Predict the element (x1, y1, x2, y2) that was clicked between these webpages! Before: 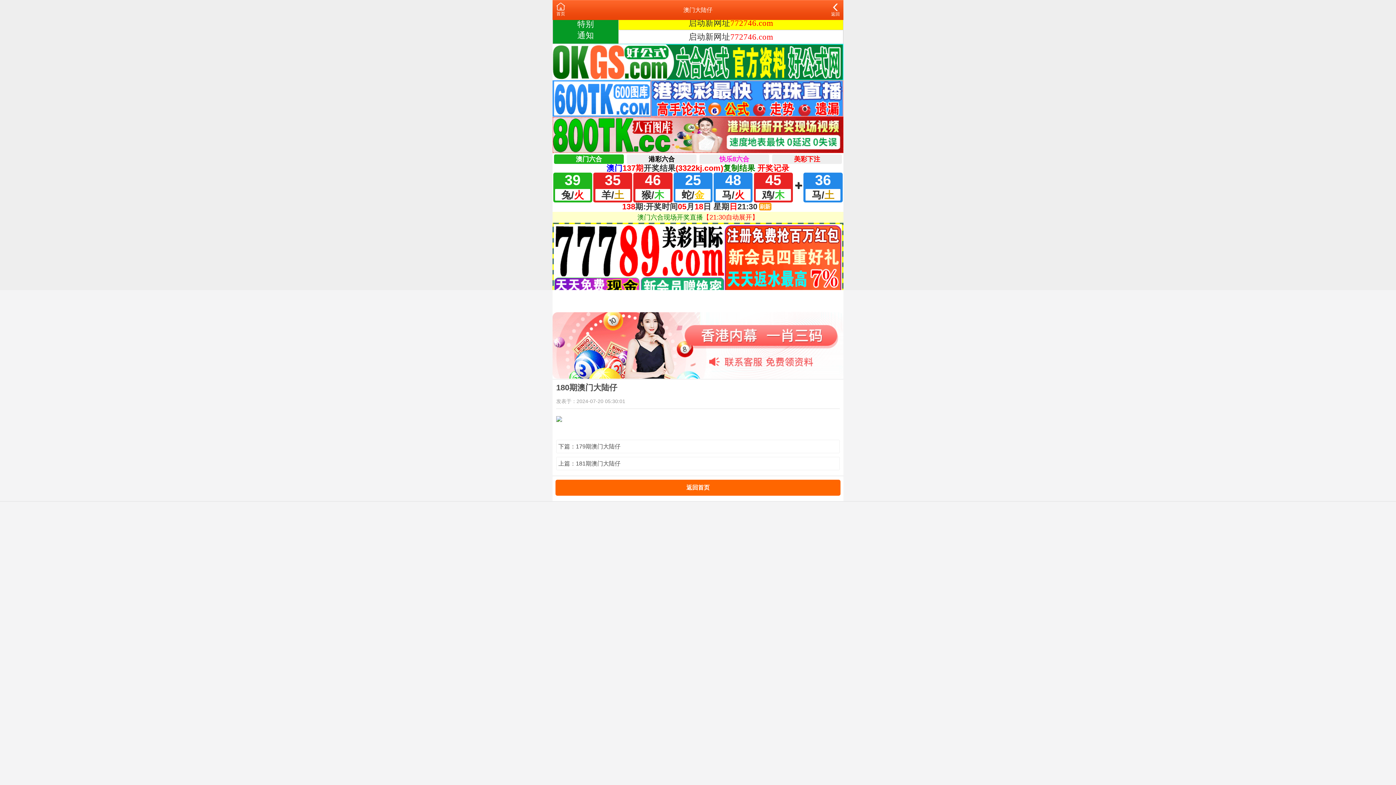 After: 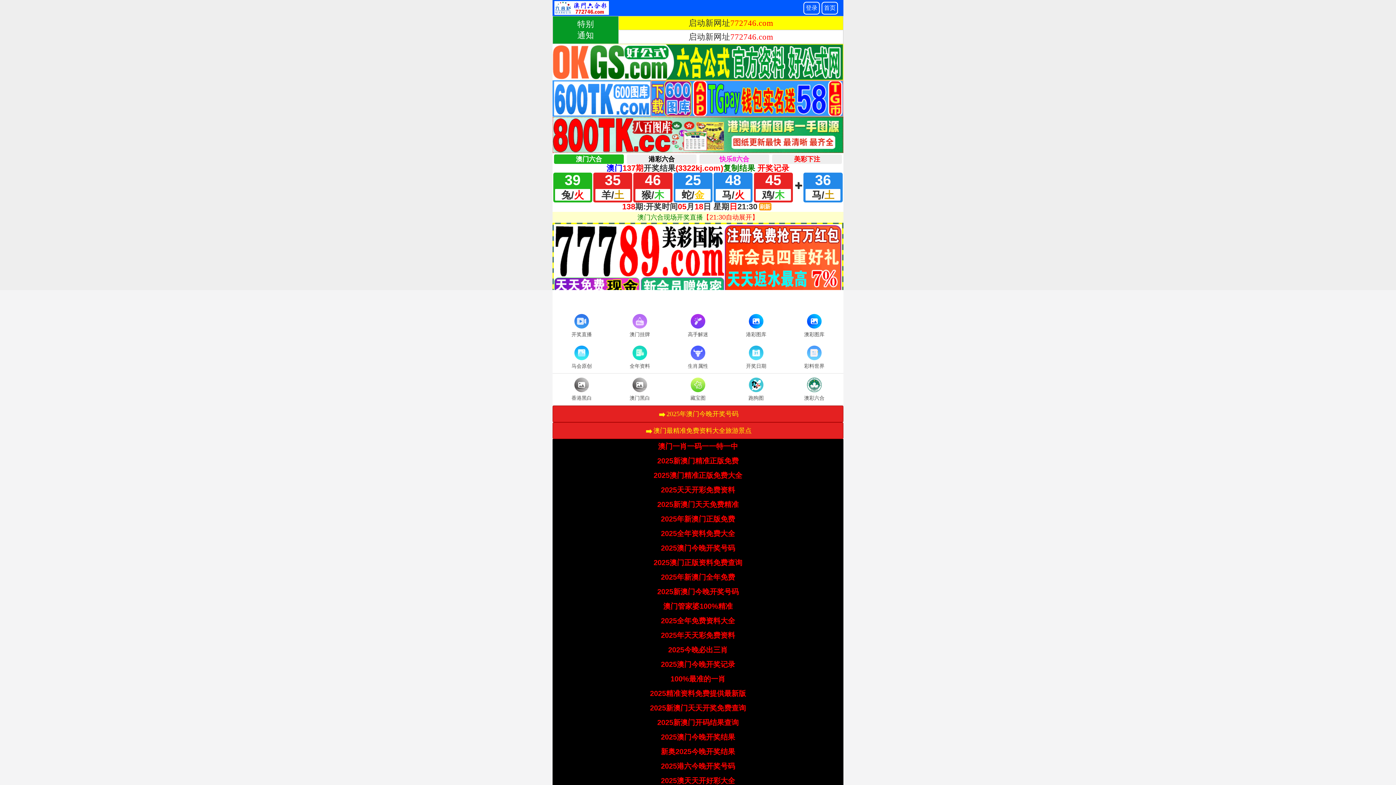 Action: label: 首页 bbox: (556, 3, 565, 16)